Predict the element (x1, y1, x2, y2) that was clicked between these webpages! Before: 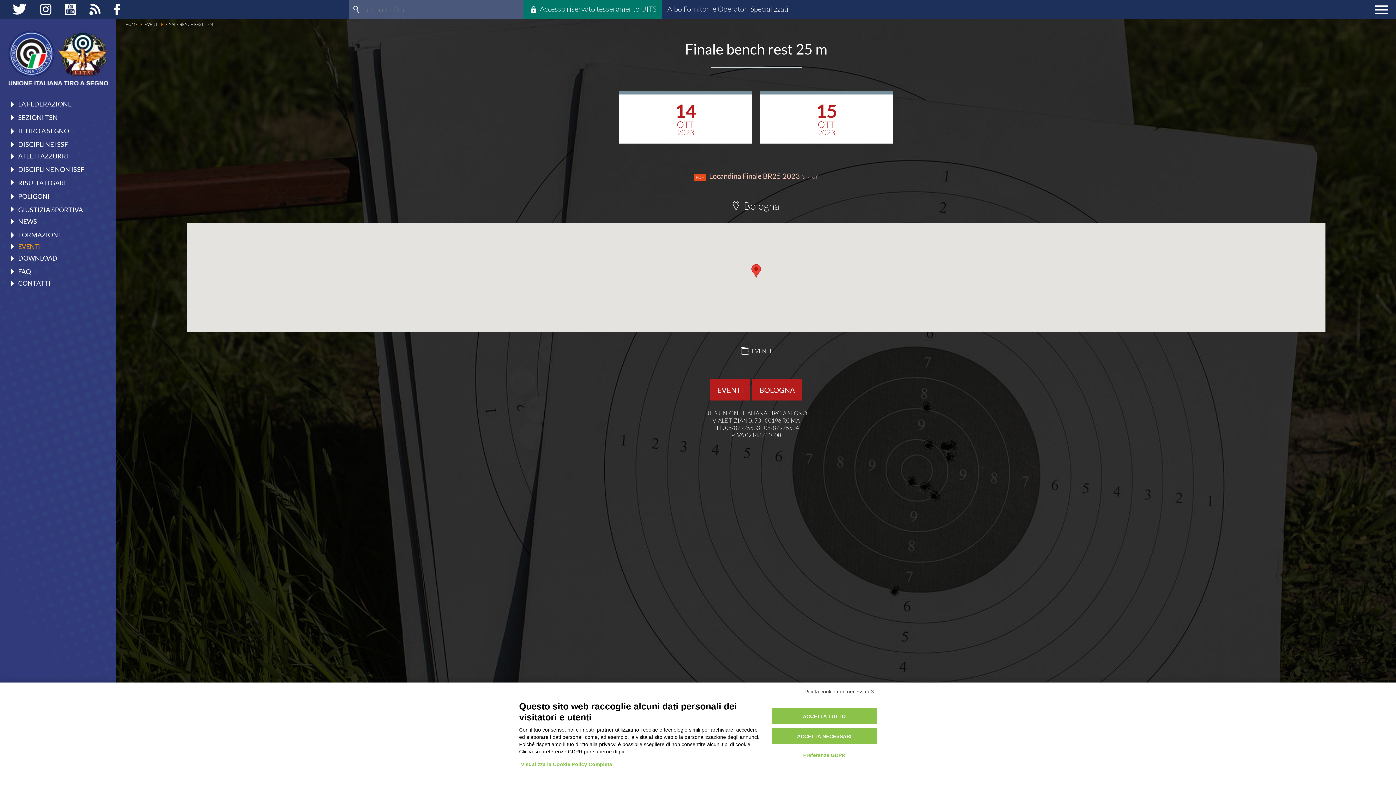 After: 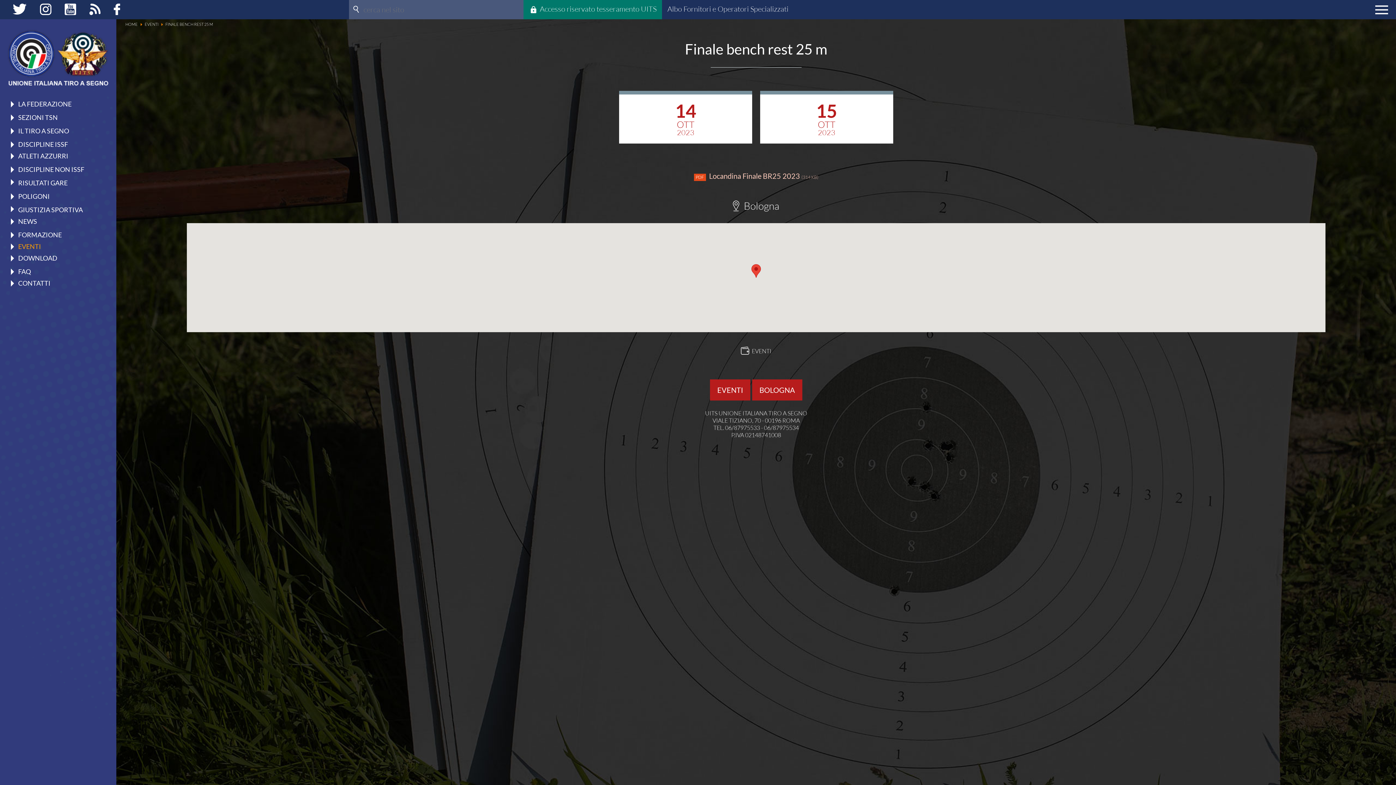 Action: bbox: (771, 708, 877, 724) label: ACCETTA TUTTO